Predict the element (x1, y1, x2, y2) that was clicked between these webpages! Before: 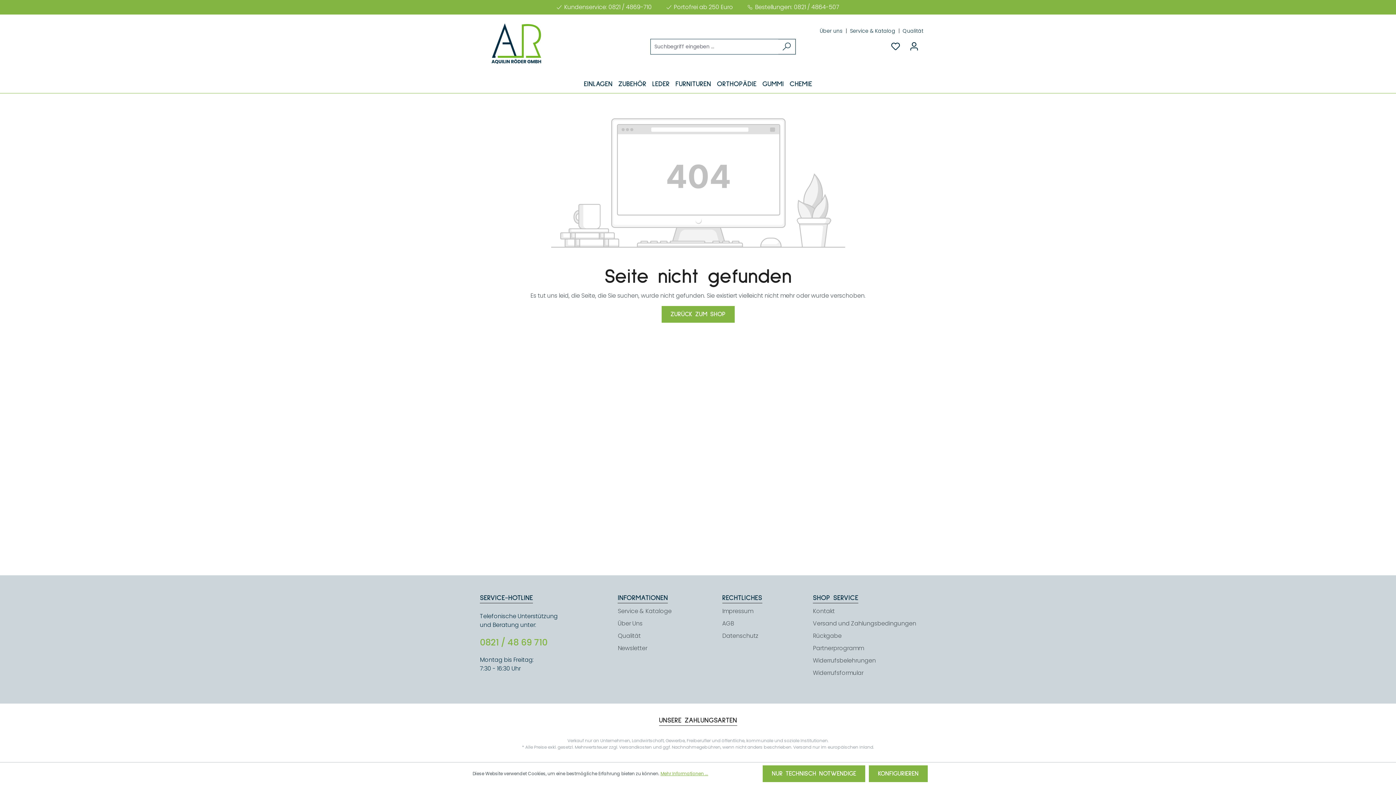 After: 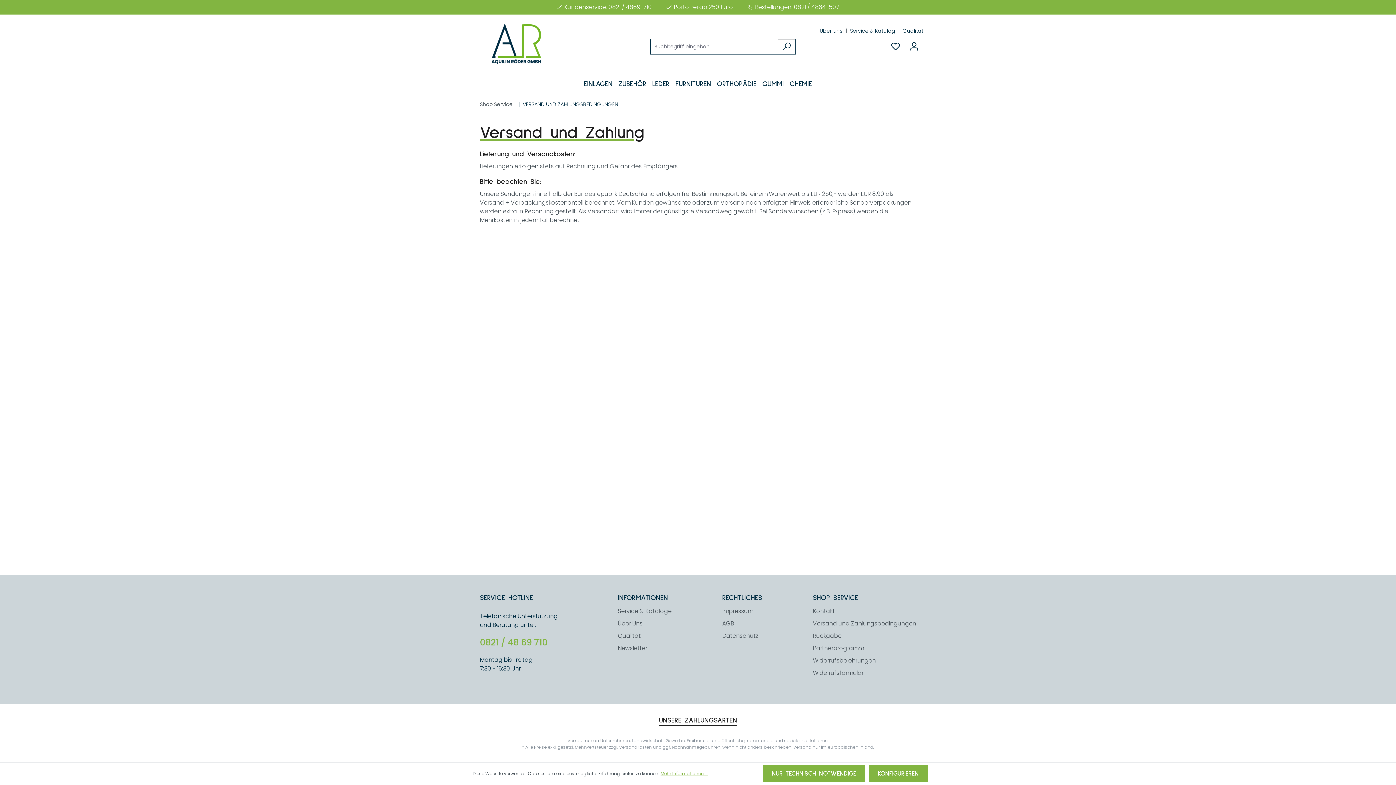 Action: bbox: (813, 619, 916, 628) label: Versand und Zahlungsbedingungen